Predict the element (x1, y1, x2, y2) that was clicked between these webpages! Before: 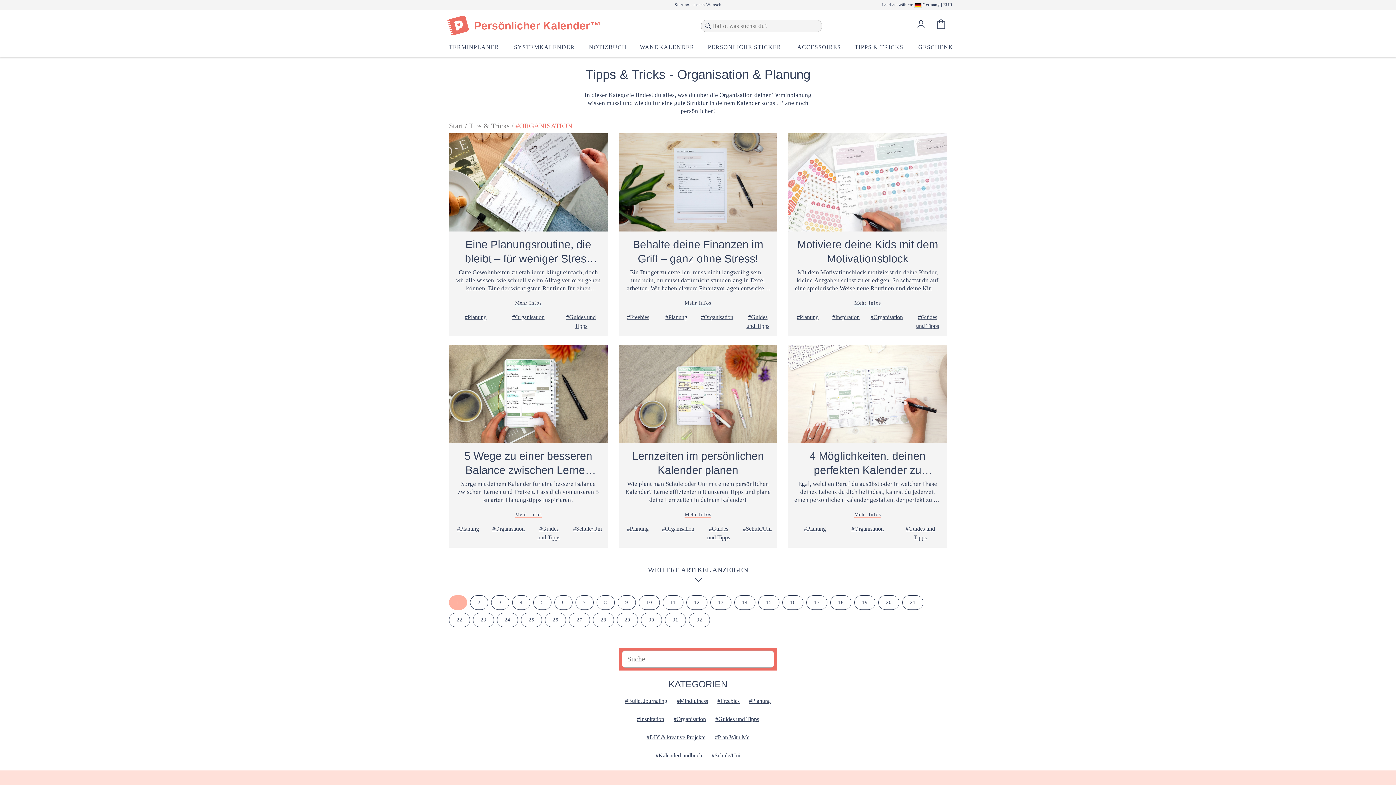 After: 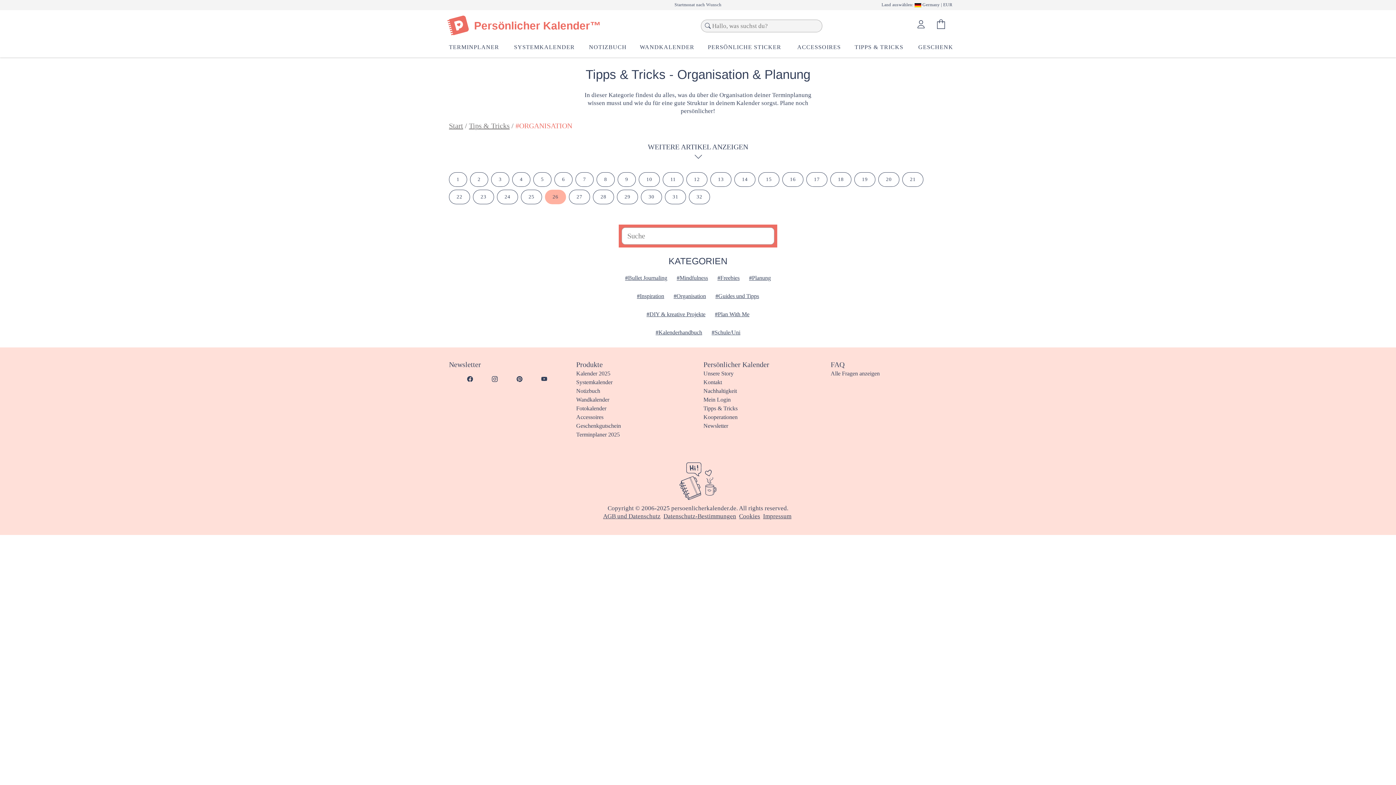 Action: bbox: (545, 613, 566, 627) label: 26